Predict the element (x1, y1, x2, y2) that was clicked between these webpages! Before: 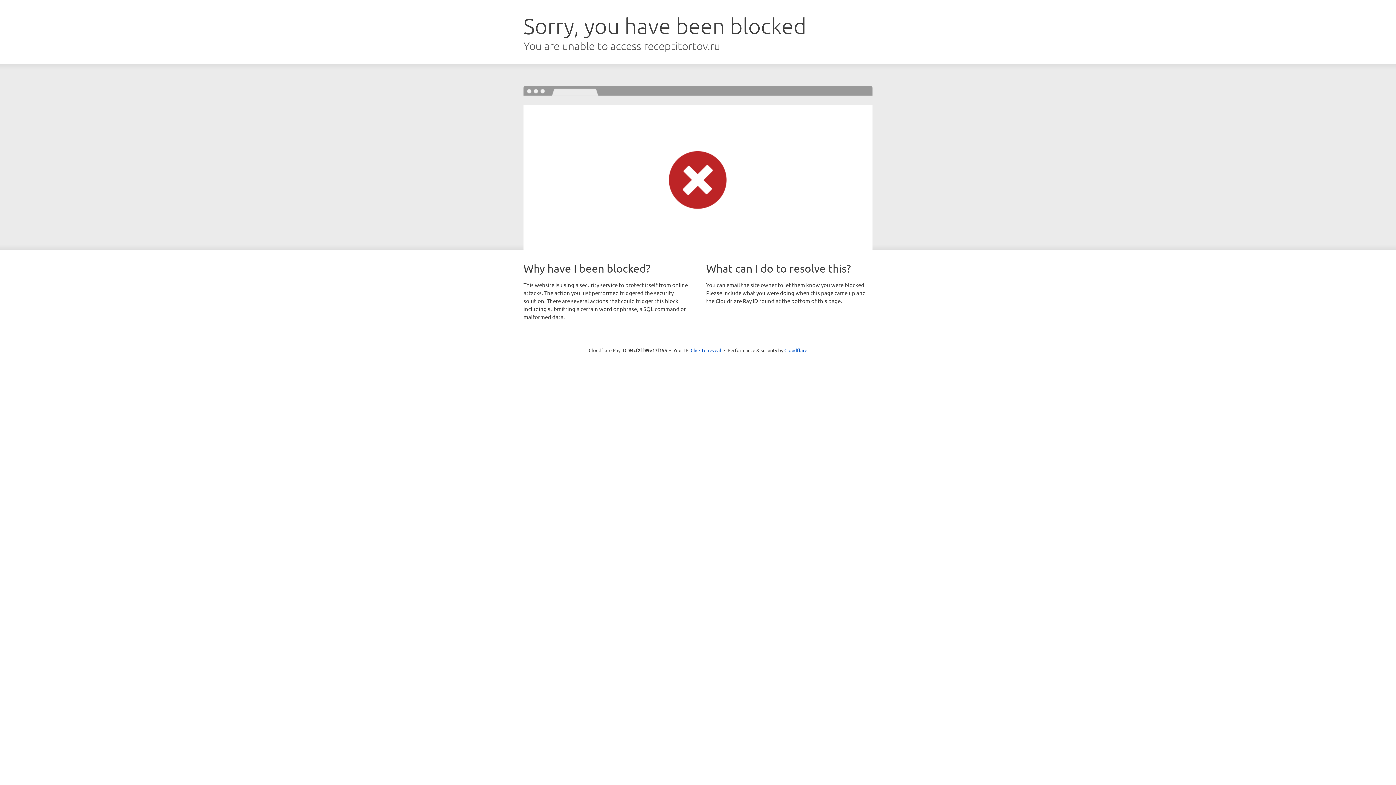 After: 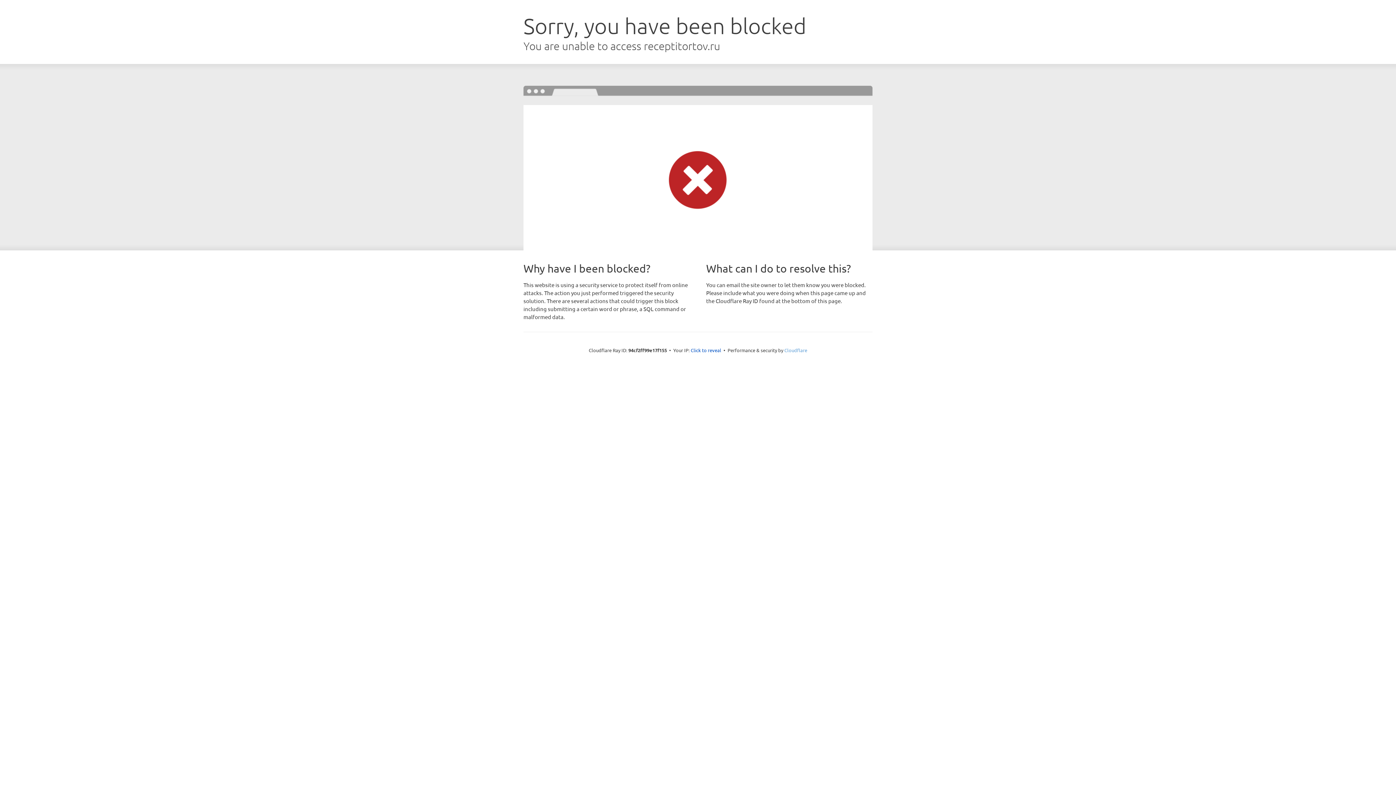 Action: bbox: (784, 347, 807, 353) label: Cloudflare